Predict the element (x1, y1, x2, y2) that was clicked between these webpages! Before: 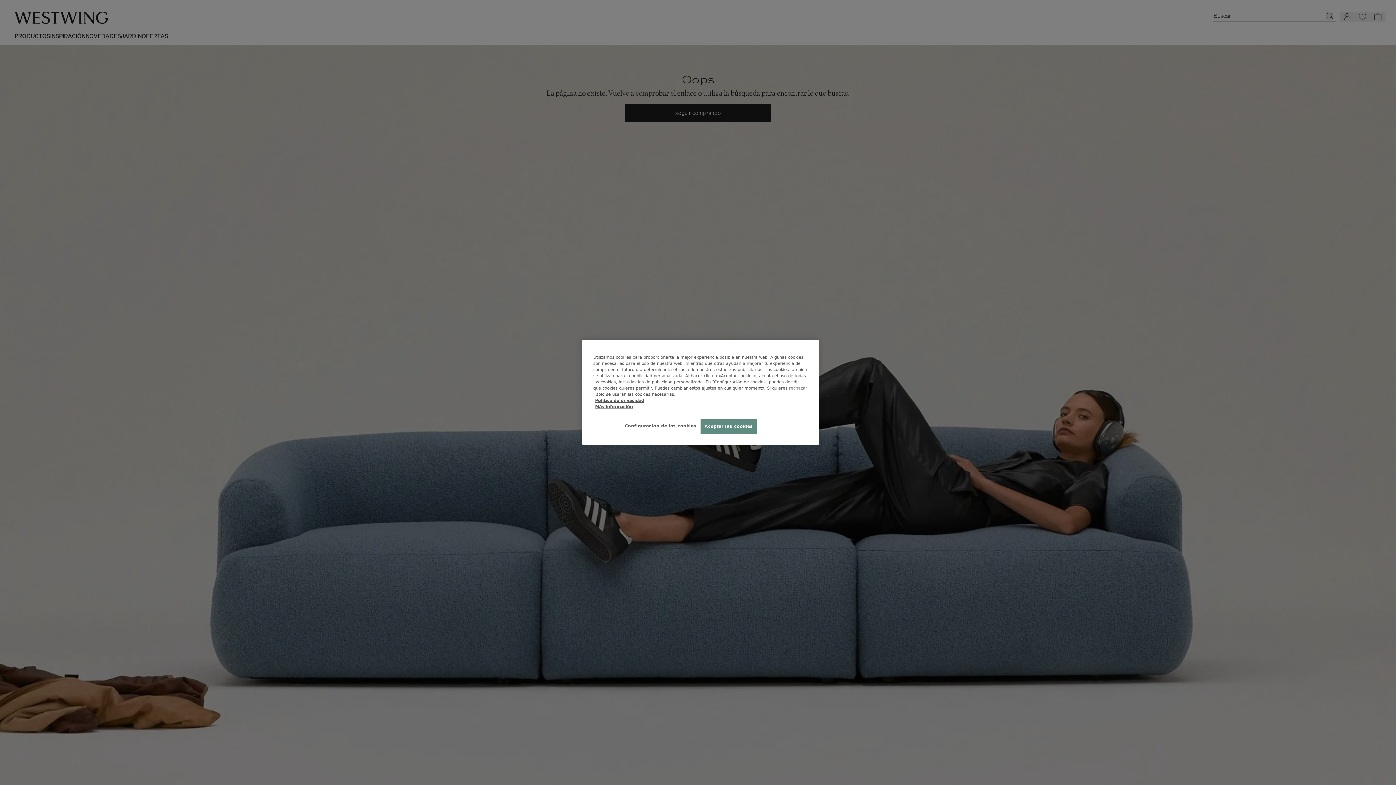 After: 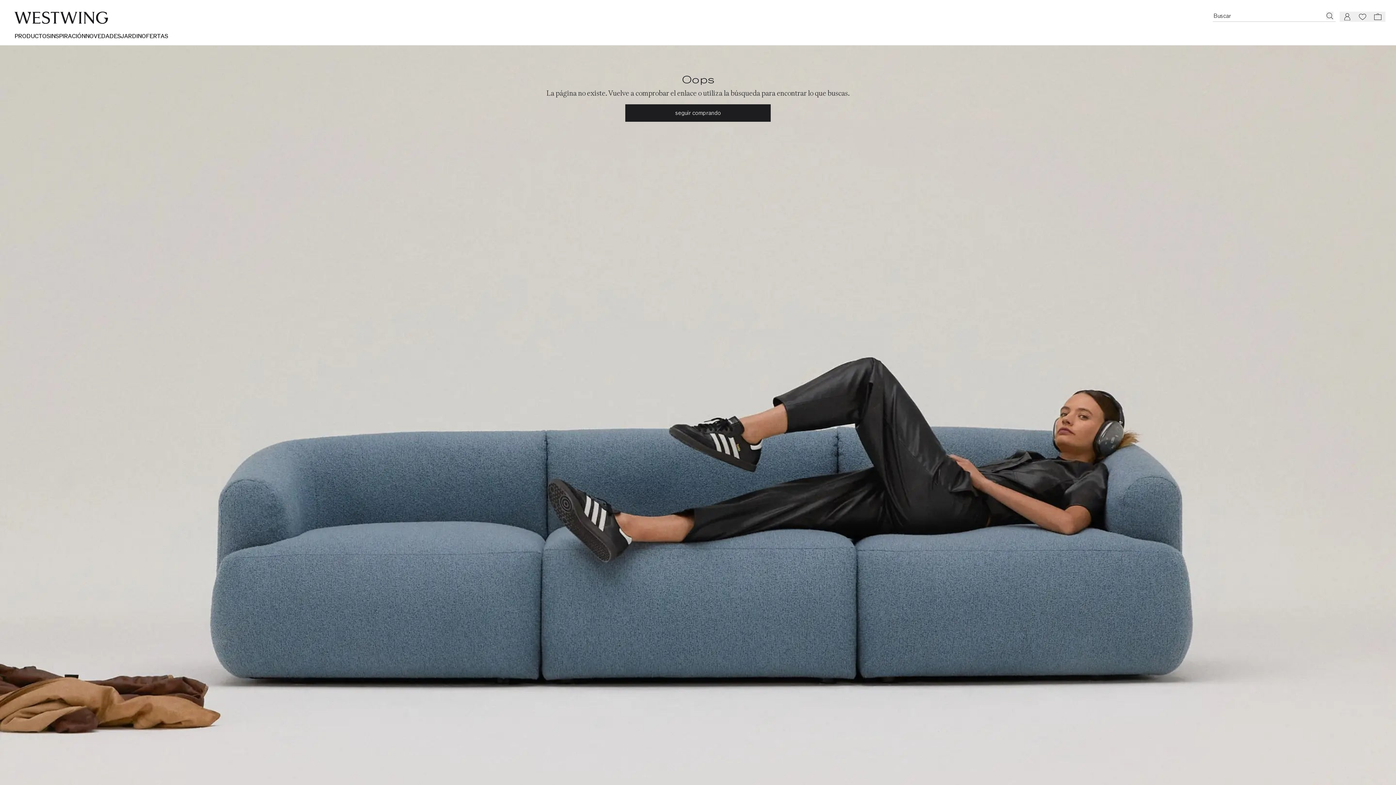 Action: bbox: (700, 419, 757, 434) label: Aceptar las cookies